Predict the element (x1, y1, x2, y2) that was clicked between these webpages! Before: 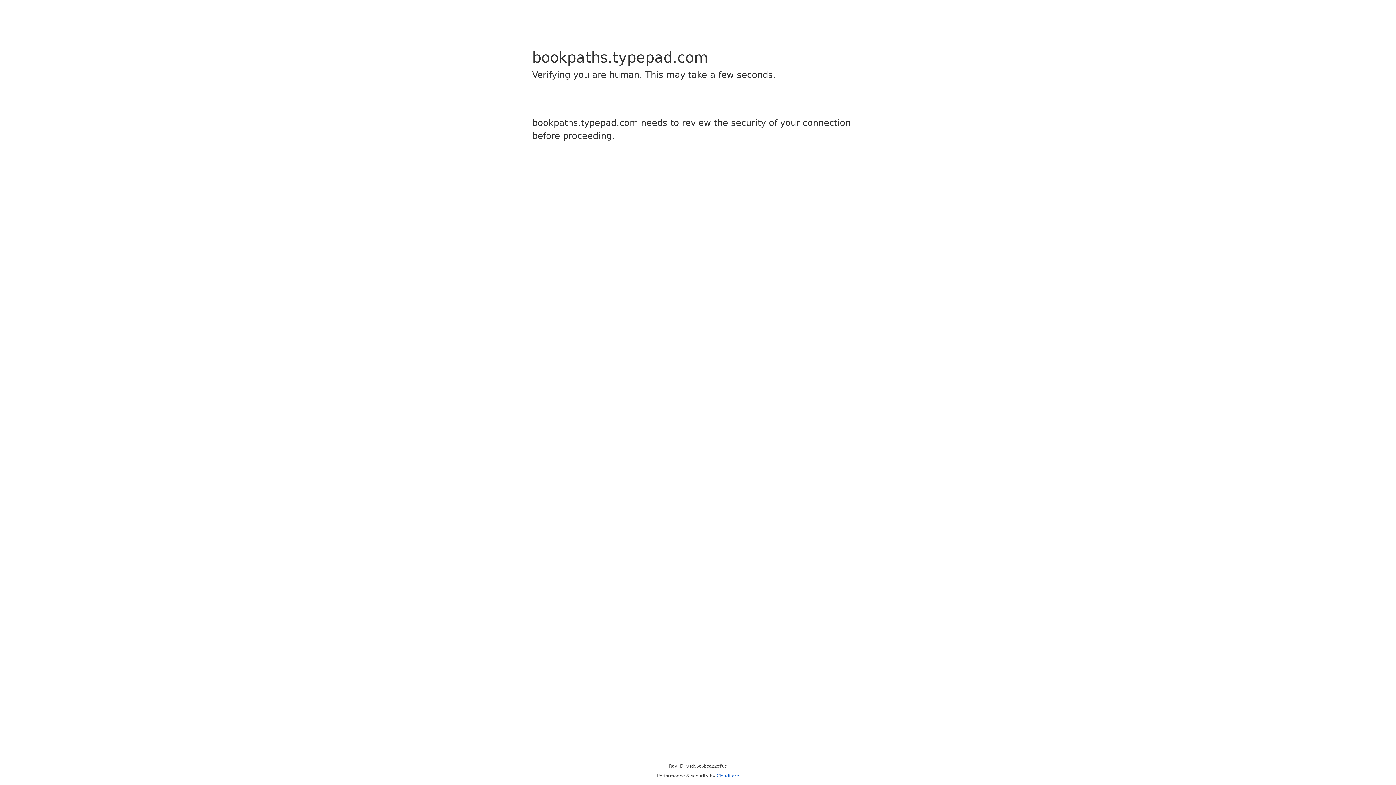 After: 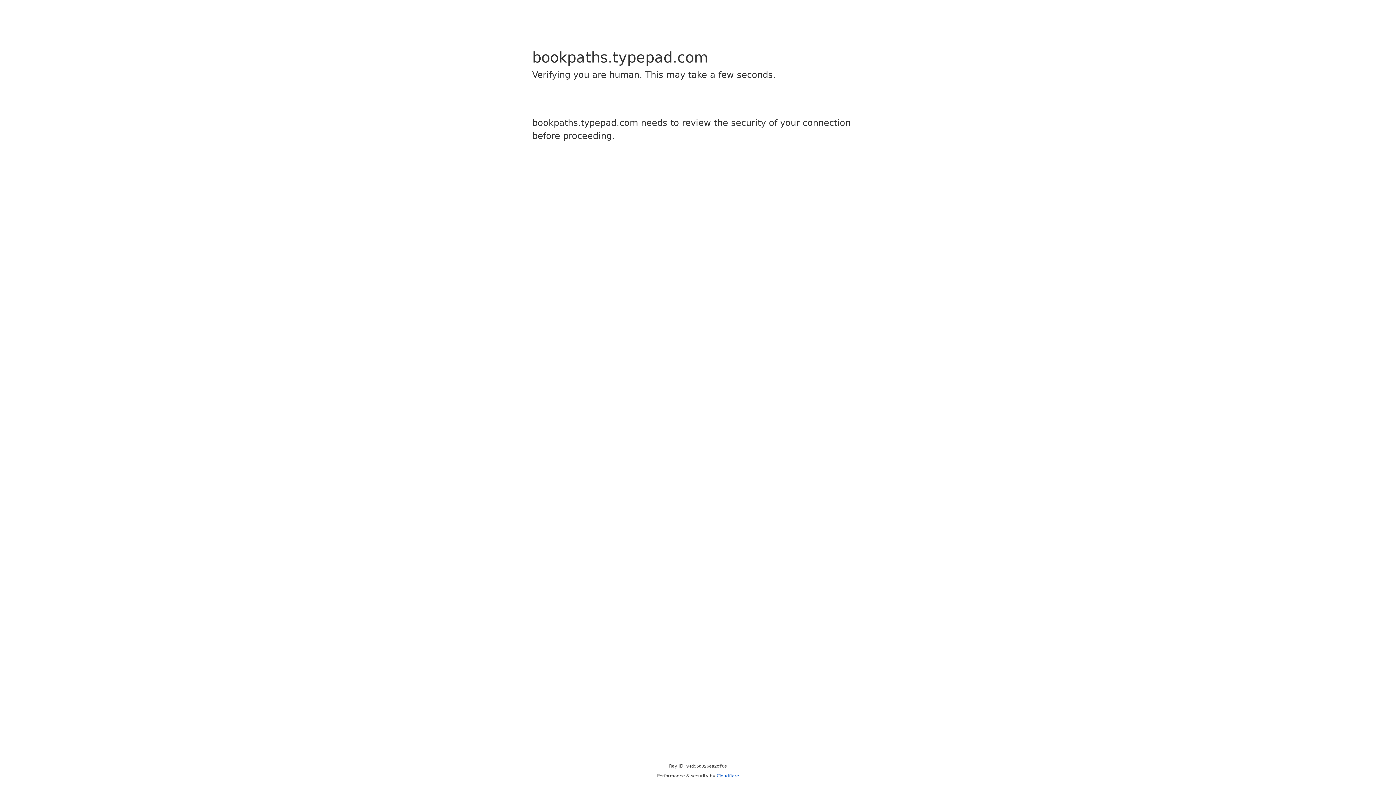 Action: label: Cloudflare bbox: (716, 773, 739, 778)